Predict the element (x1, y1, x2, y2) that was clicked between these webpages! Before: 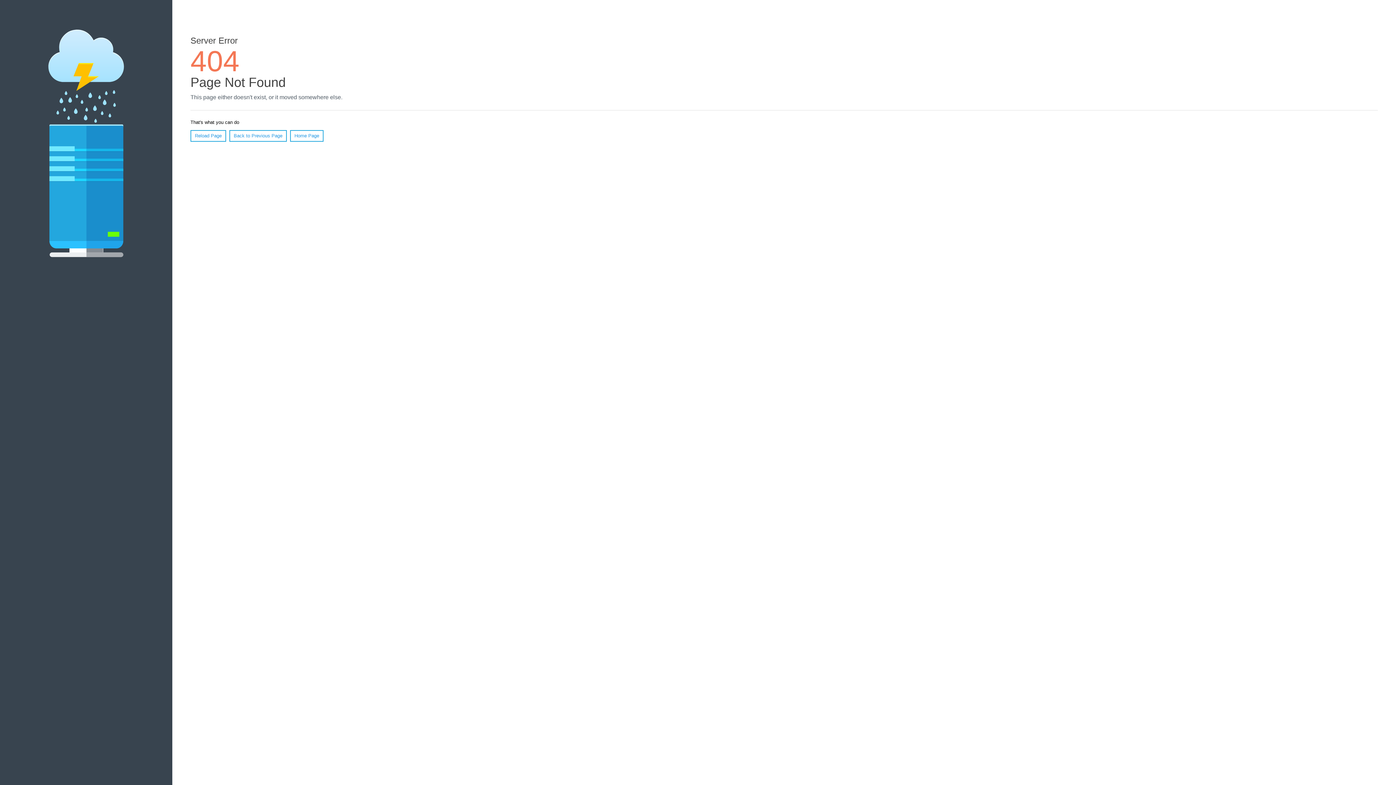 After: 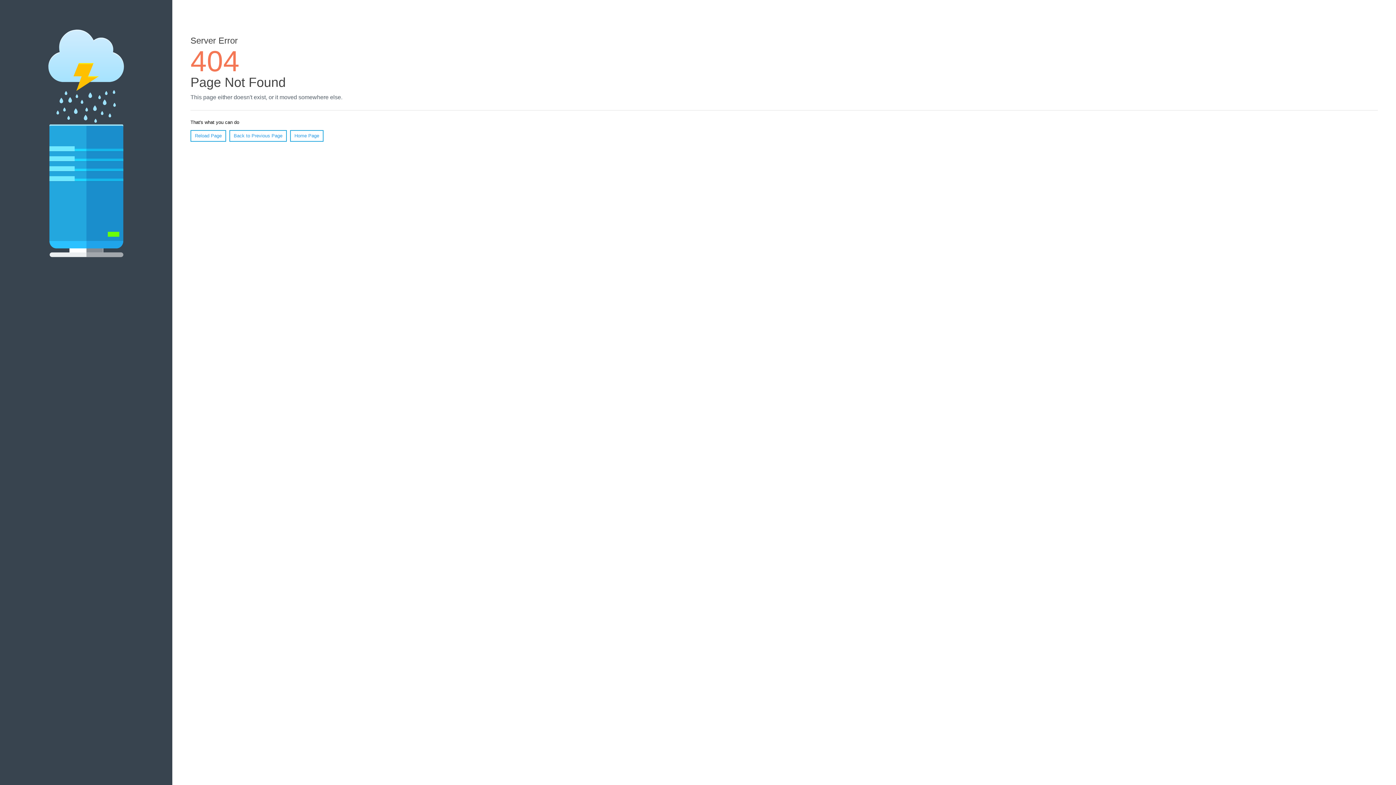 Action: label: Reload Page bbox: (190, 130, 226, 141)